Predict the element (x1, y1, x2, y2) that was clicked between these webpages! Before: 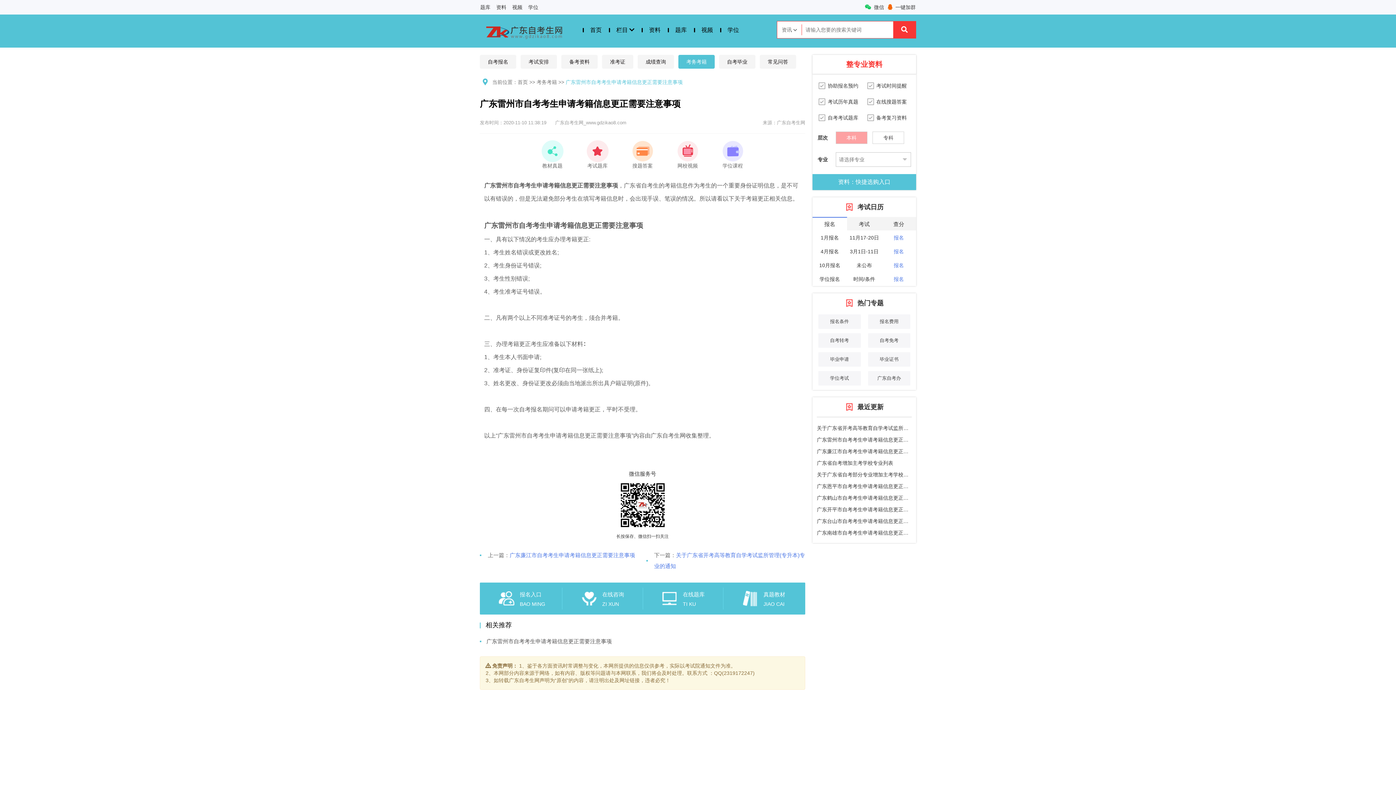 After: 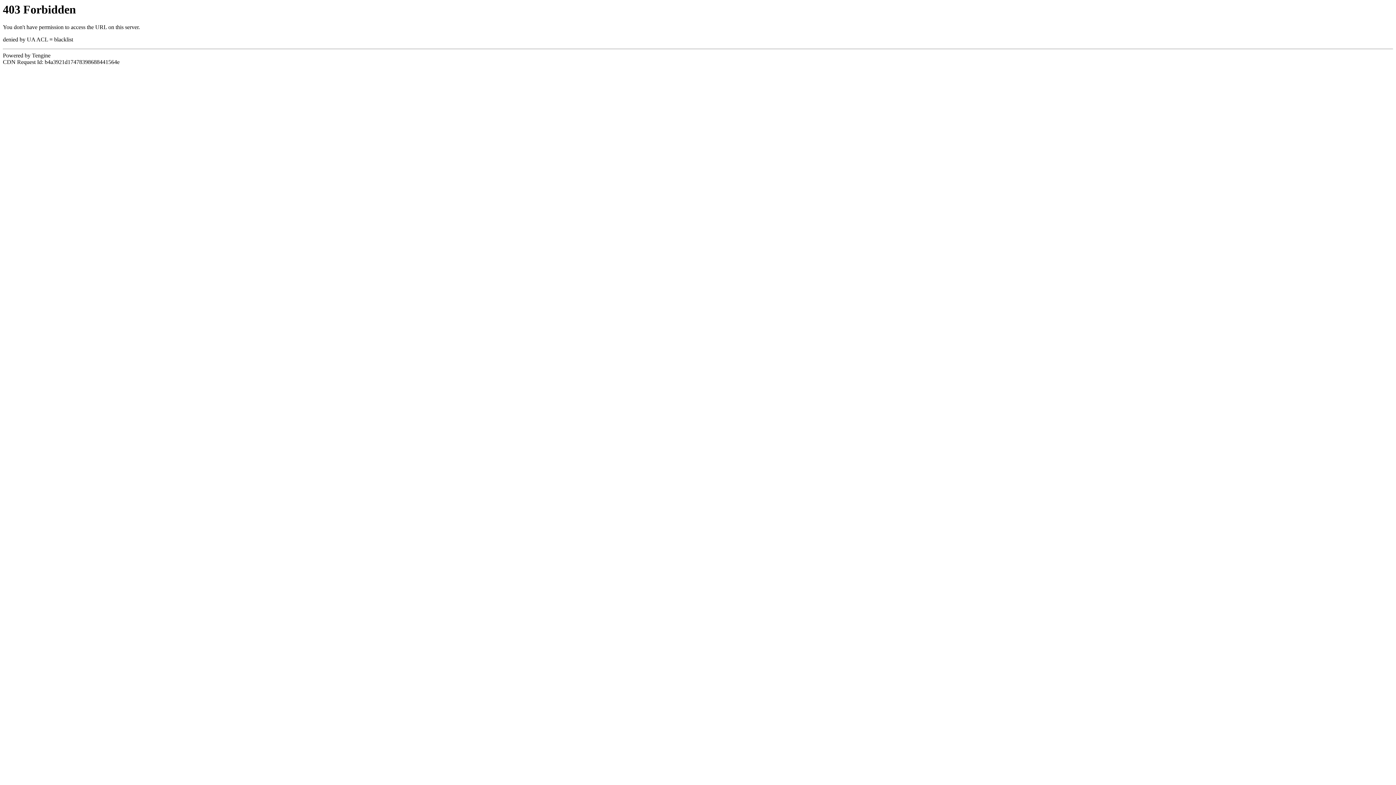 Action: bbox: (480, 4, 490, 10) label: 题库